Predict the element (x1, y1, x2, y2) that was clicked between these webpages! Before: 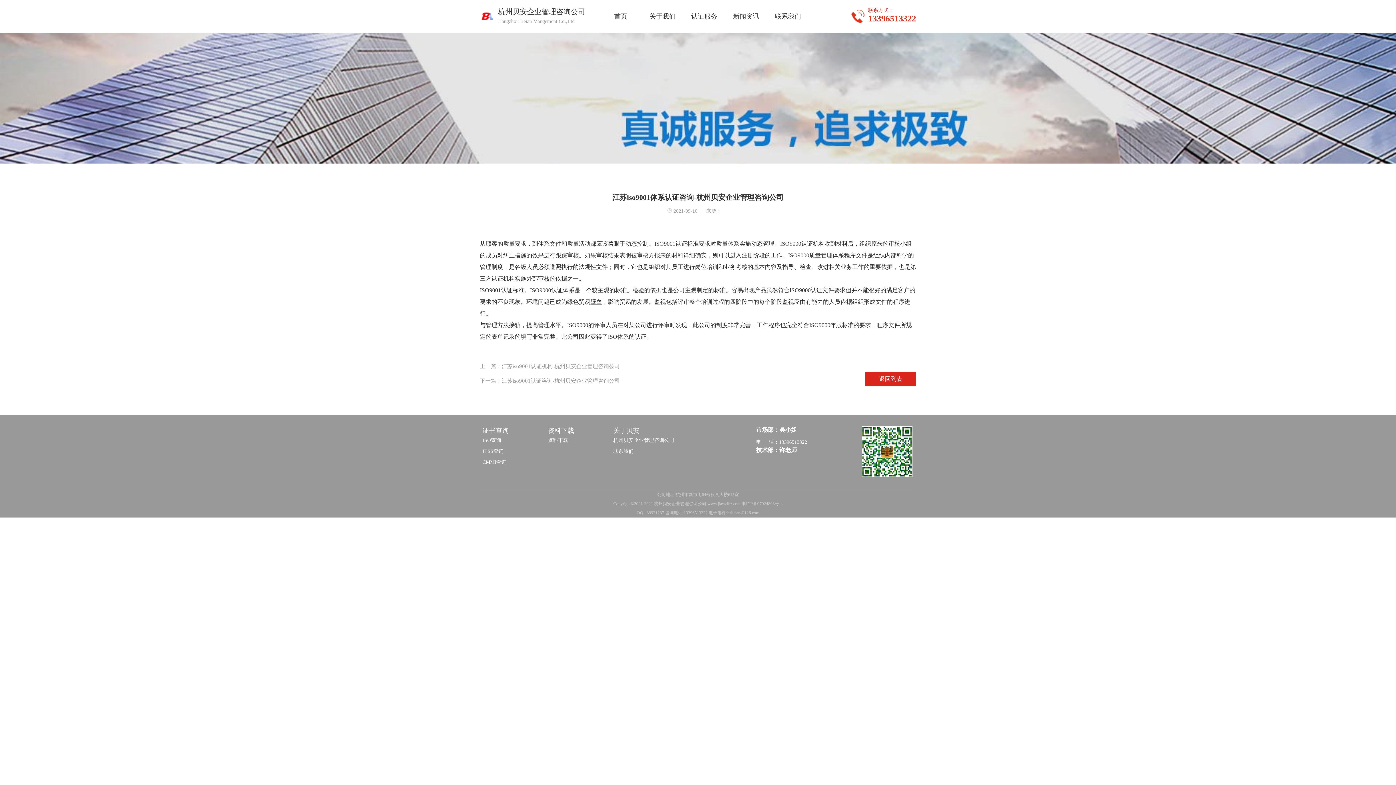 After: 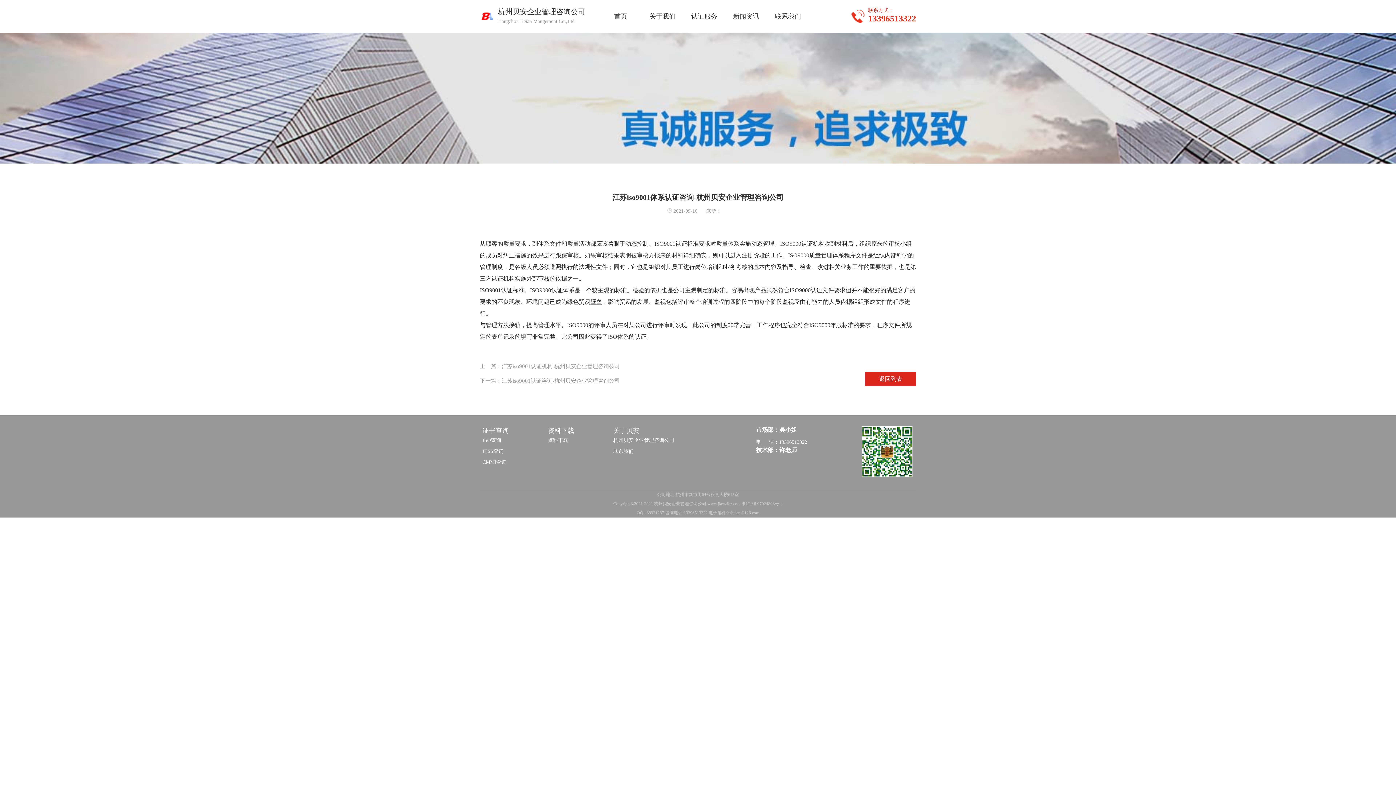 Action: label: 关于贝安 bbox: (613, 427, 639, 434)